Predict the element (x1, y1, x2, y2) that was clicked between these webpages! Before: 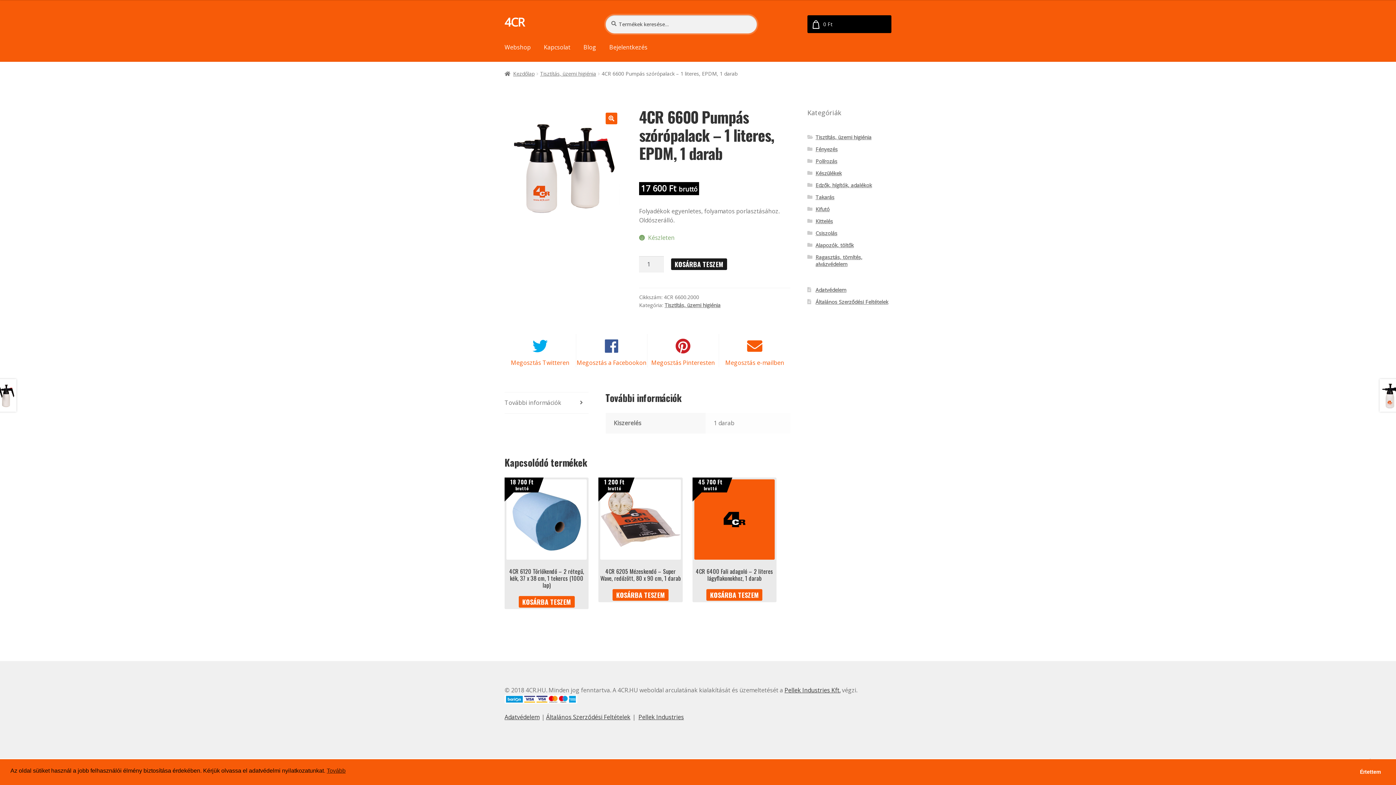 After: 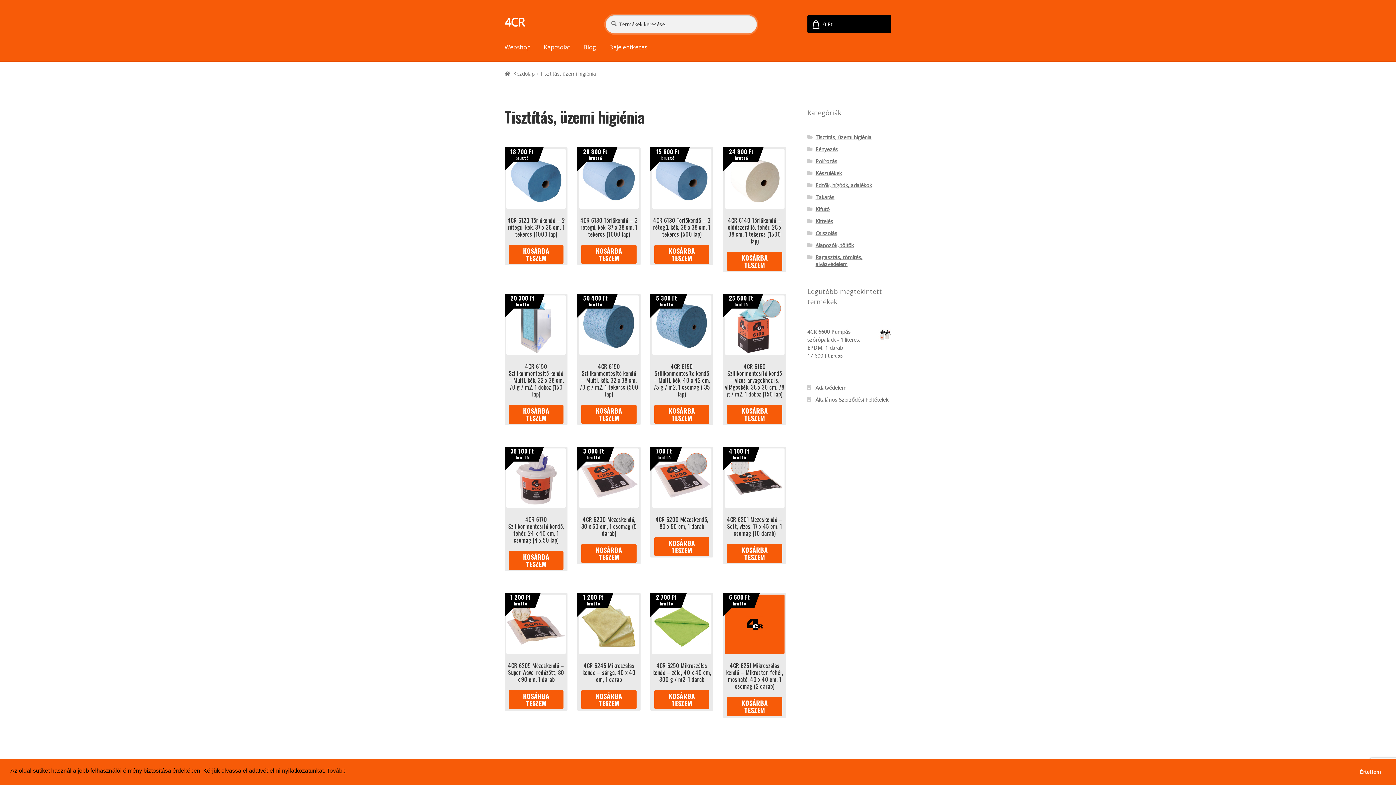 Action: label: Tisztítás, üzemi higiénia bbox: (540, 70, 596, 77)